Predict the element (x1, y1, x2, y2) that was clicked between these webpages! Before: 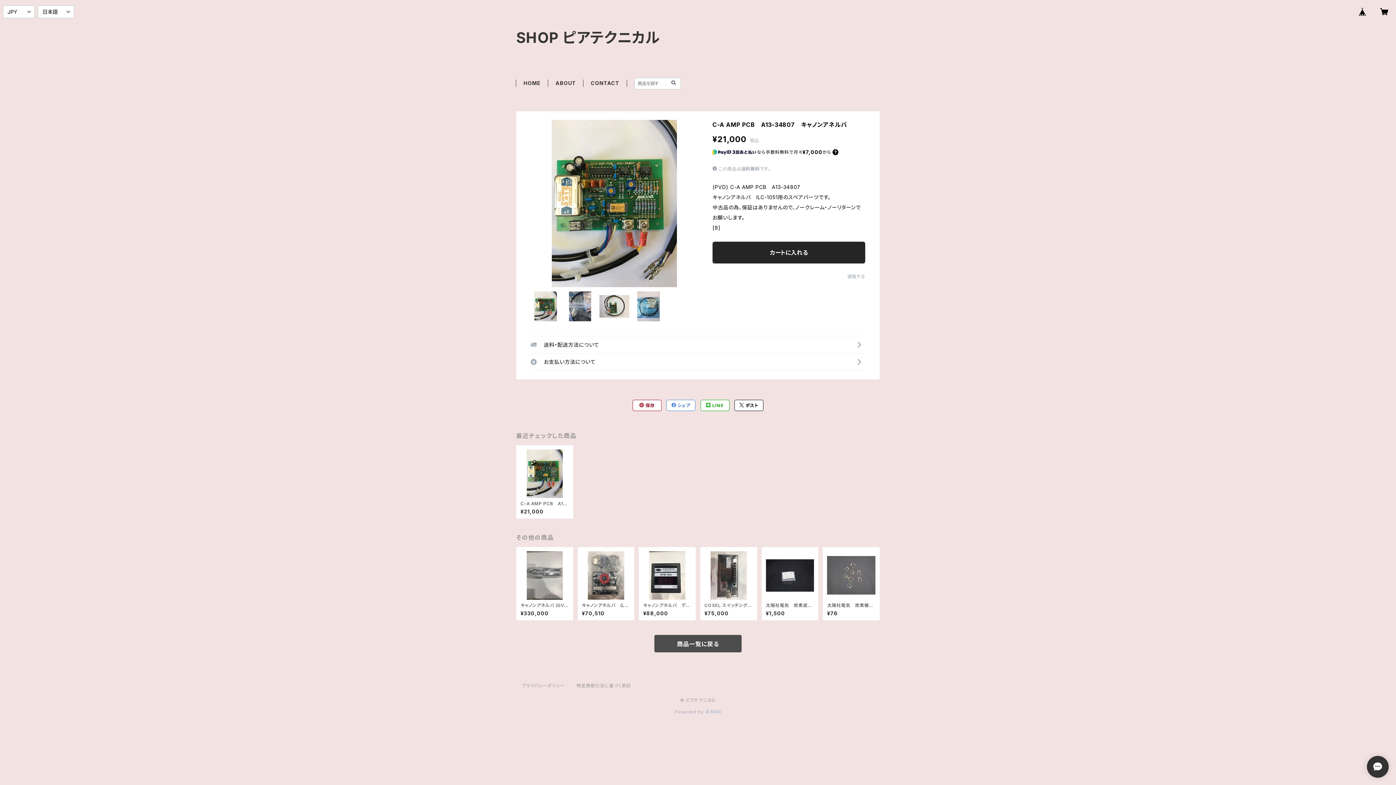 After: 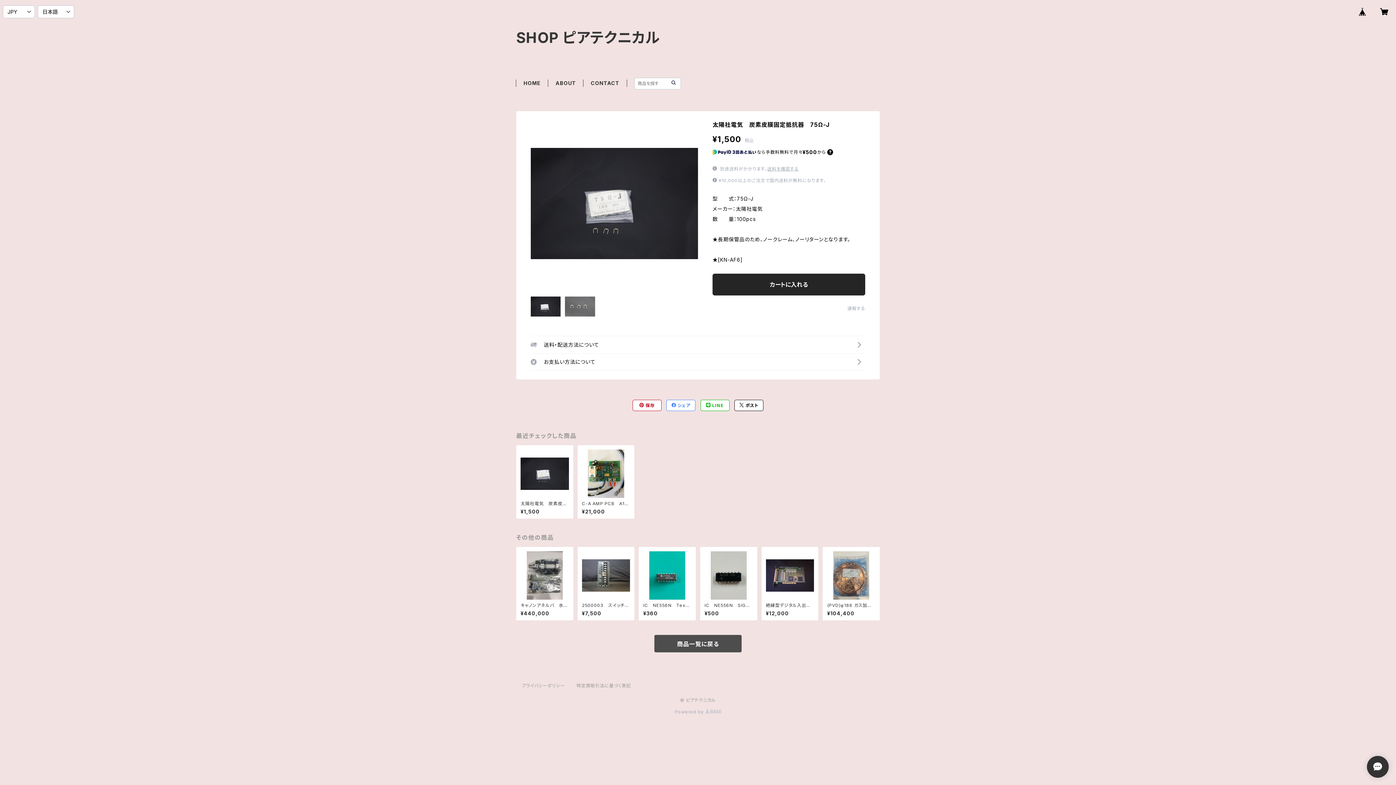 Action: label: 太陽社電気　炭素皮膜固定抵抗器　75Ω-J

¥1,500 bbox: (766, 551, 814, 616)